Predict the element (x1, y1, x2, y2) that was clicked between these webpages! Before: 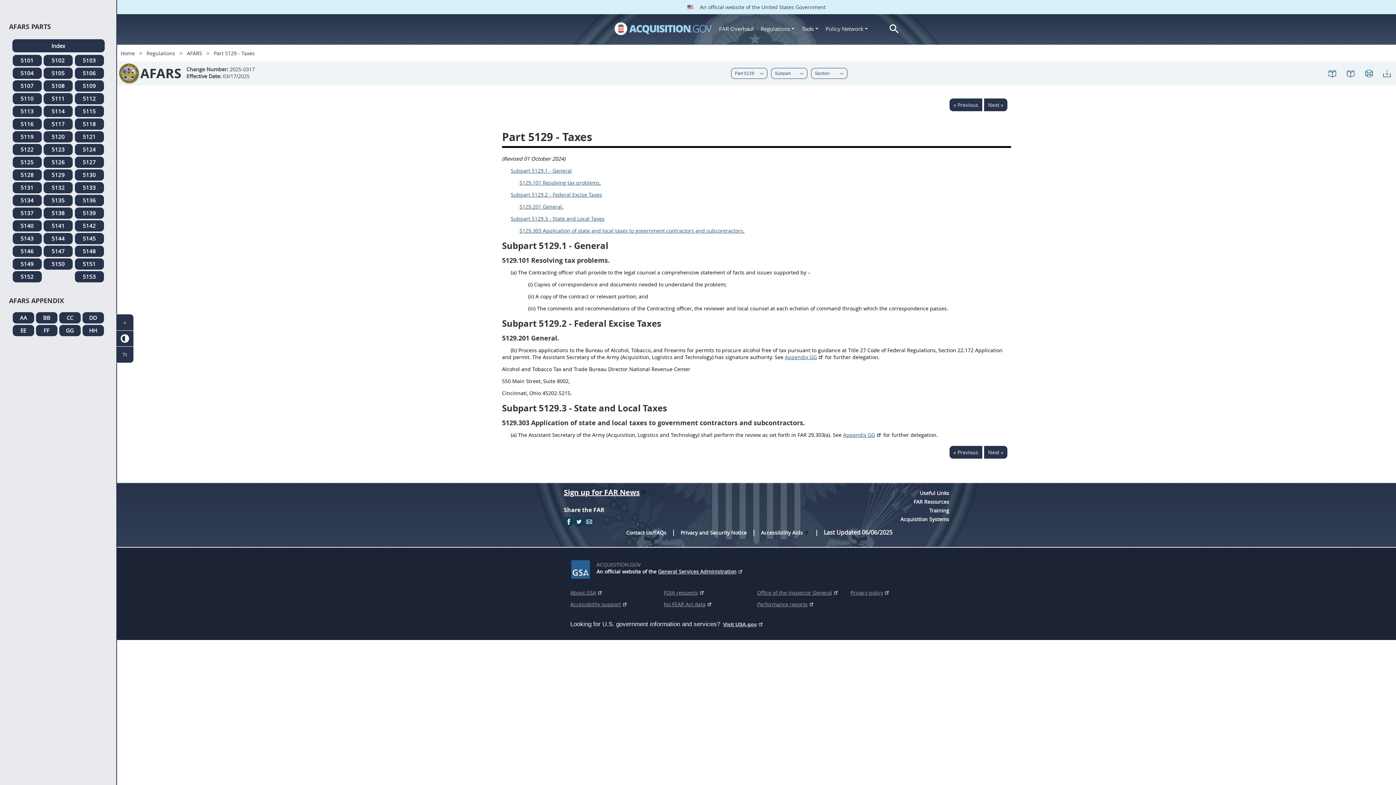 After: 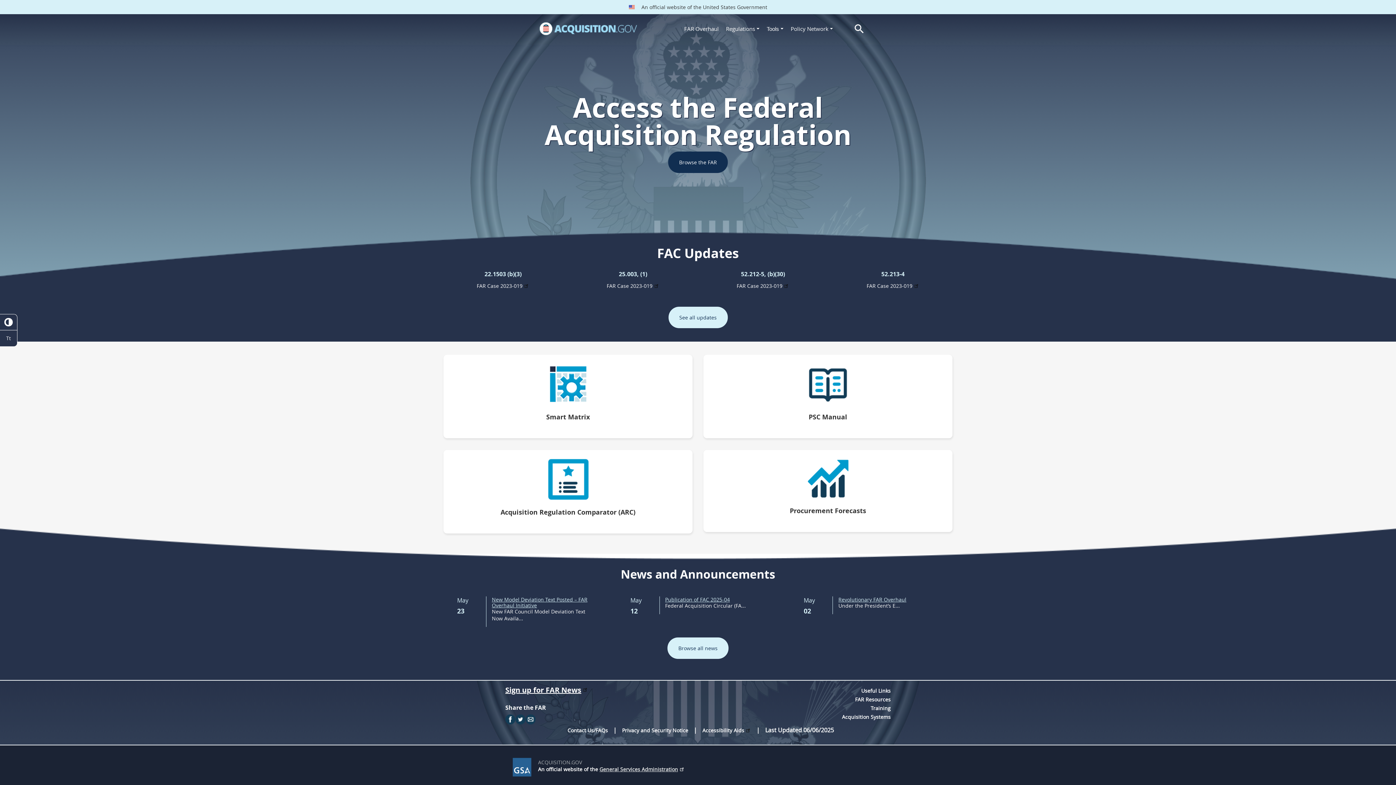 Action: label: Home bbox: (120, 49, 134, 56)